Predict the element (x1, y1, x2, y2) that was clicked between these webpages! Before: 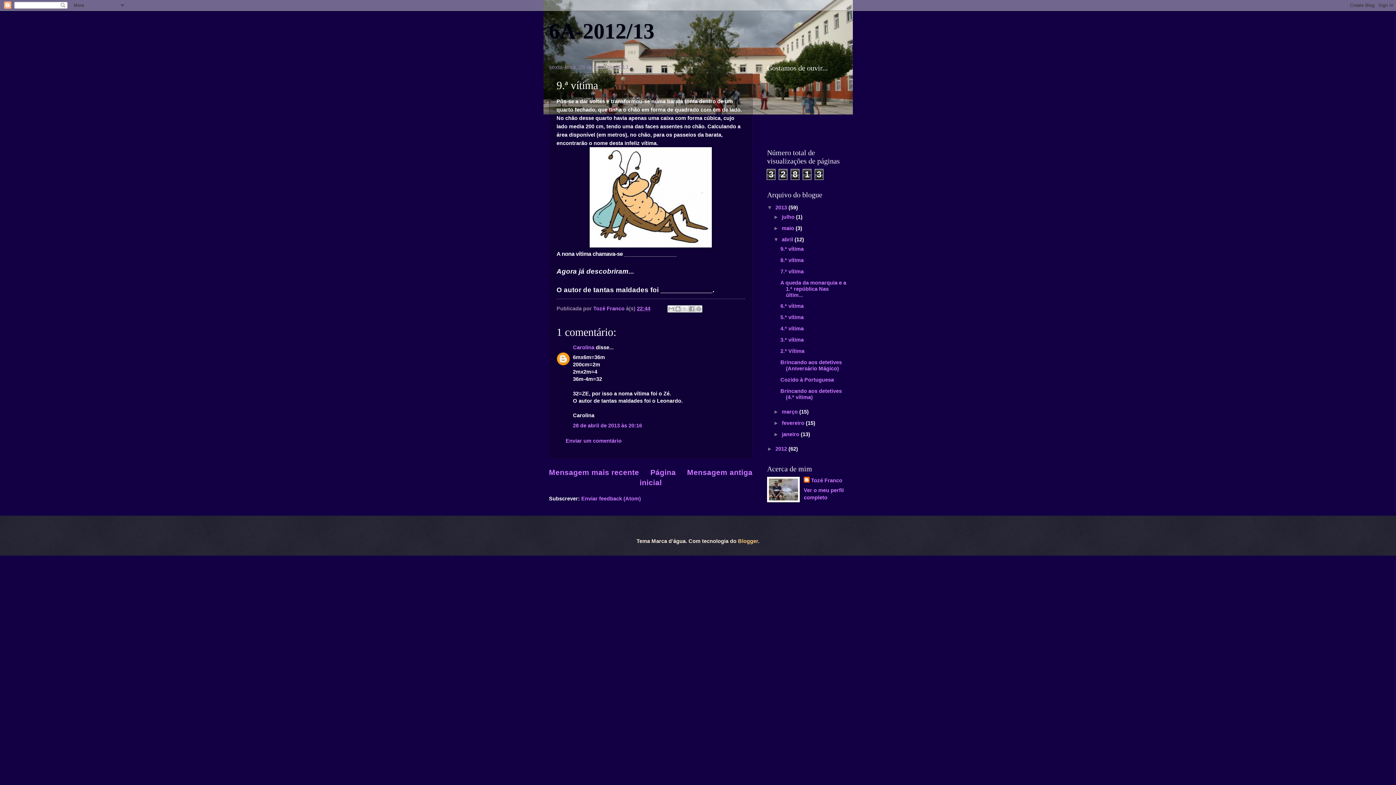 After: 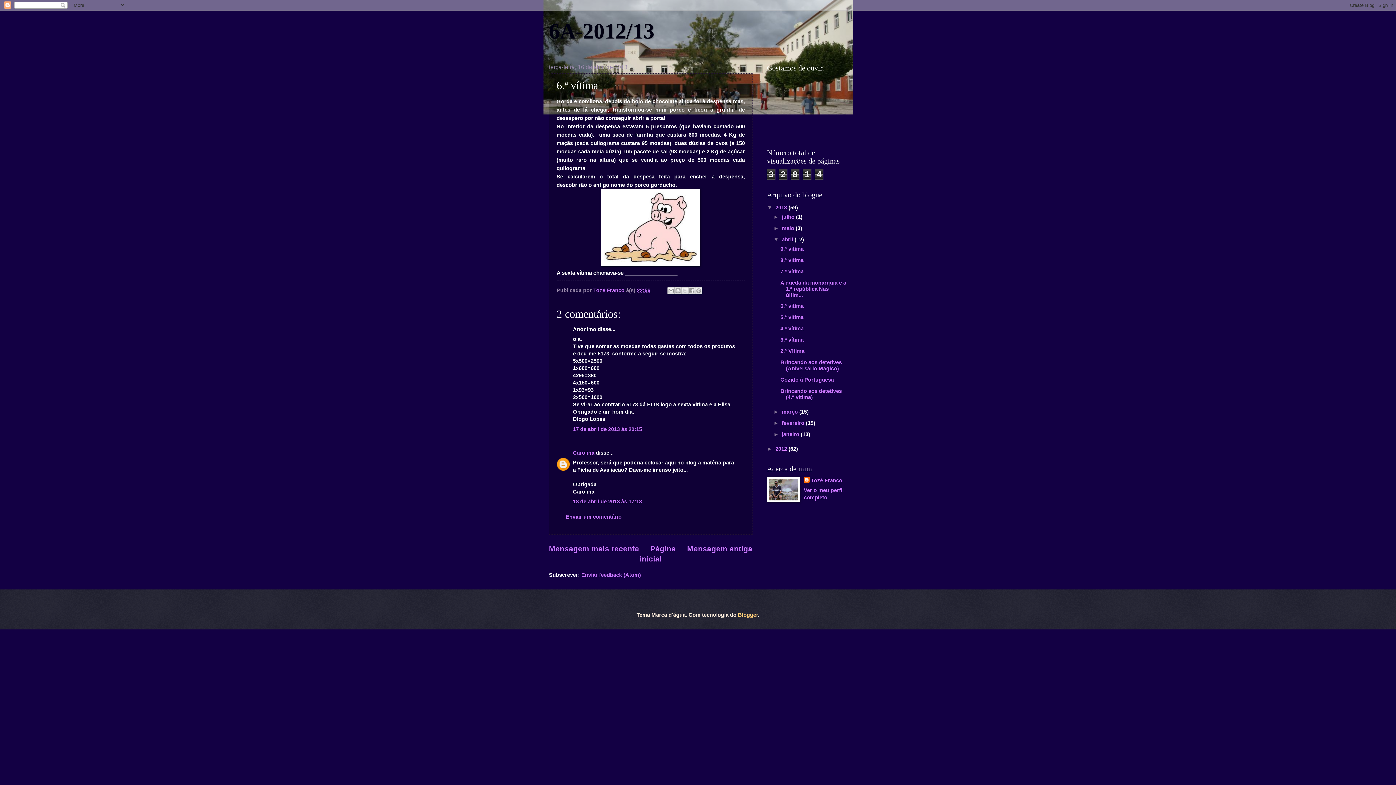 Action: label: 6.ª vítima bbox: (780, 303, 803, 309)